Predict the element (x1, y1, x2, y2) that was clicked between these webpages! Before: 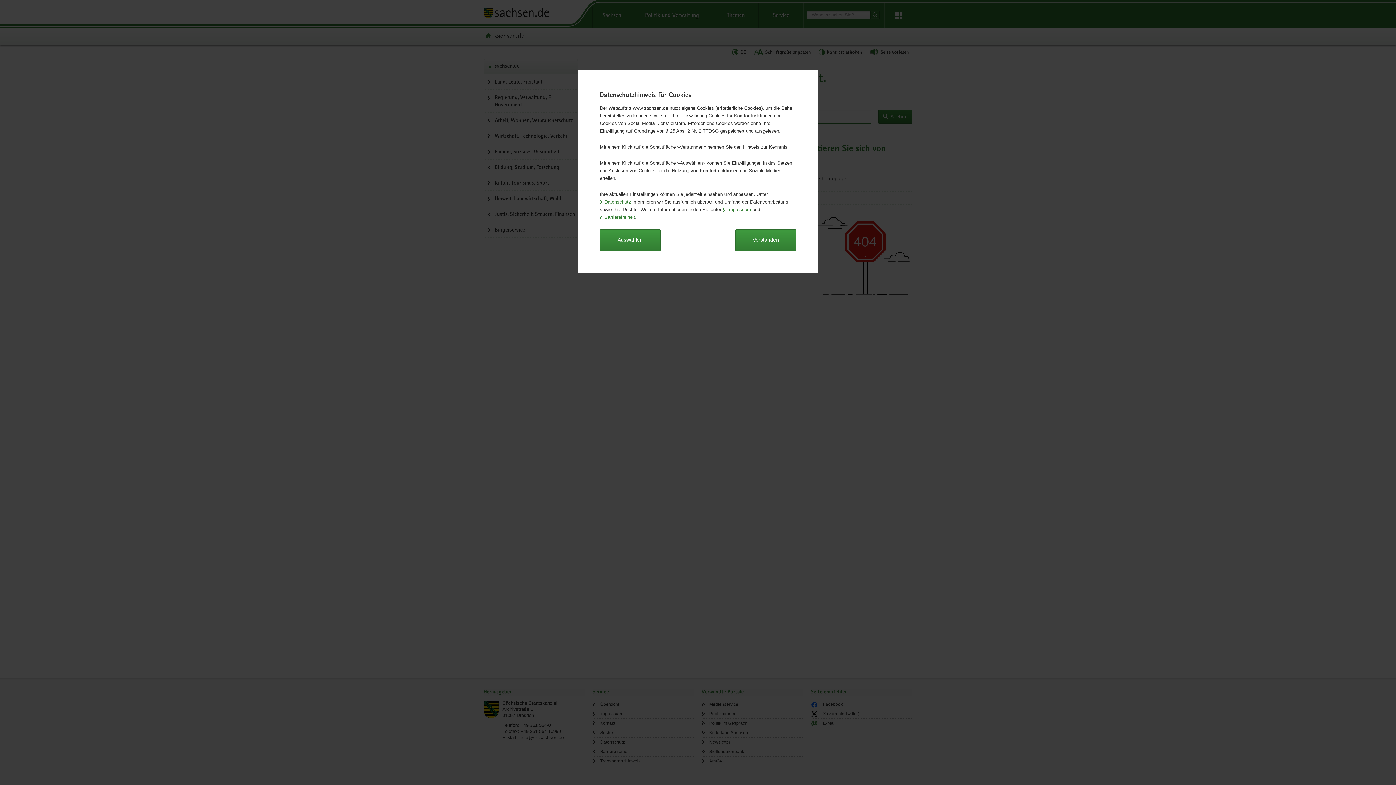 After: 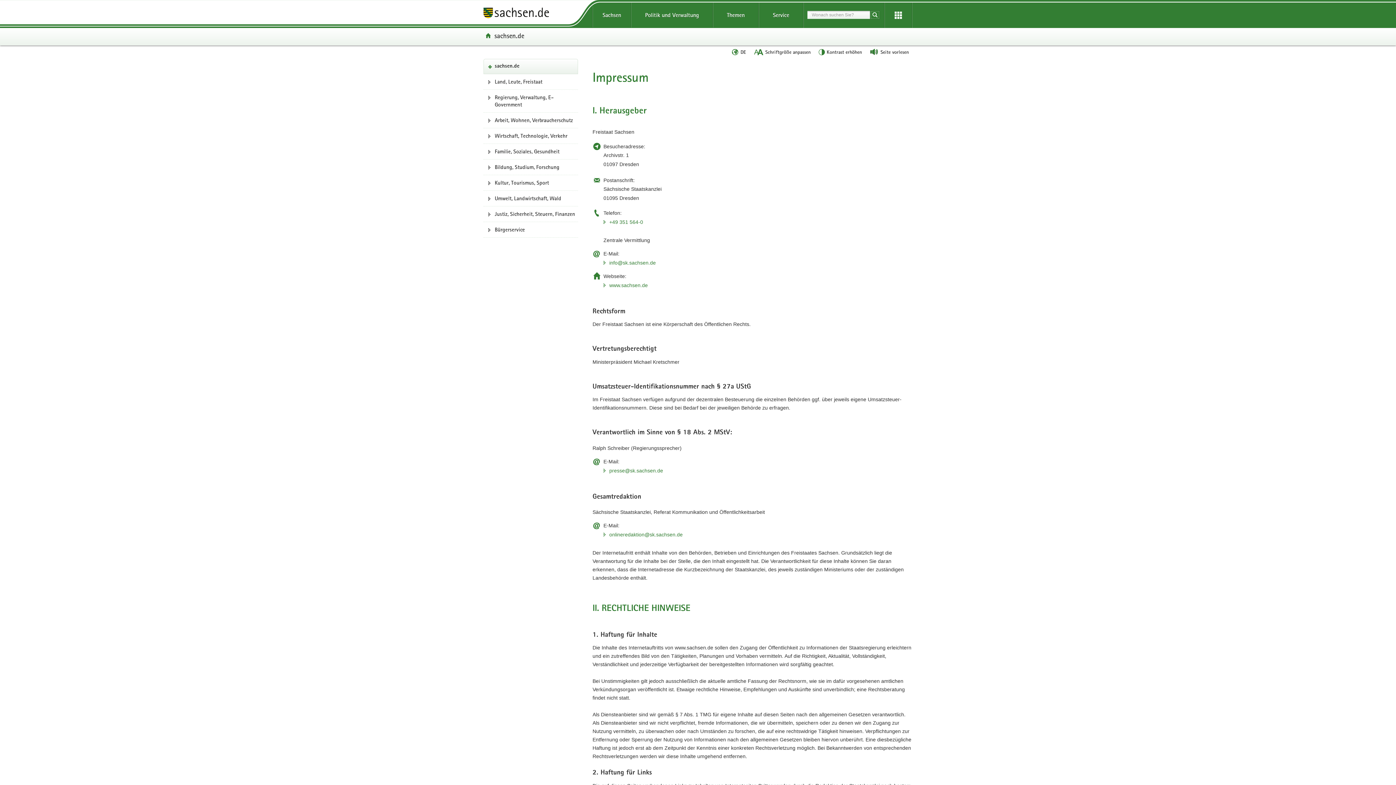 Action: bbox: (722, 205, 751, 213) label: Impressum